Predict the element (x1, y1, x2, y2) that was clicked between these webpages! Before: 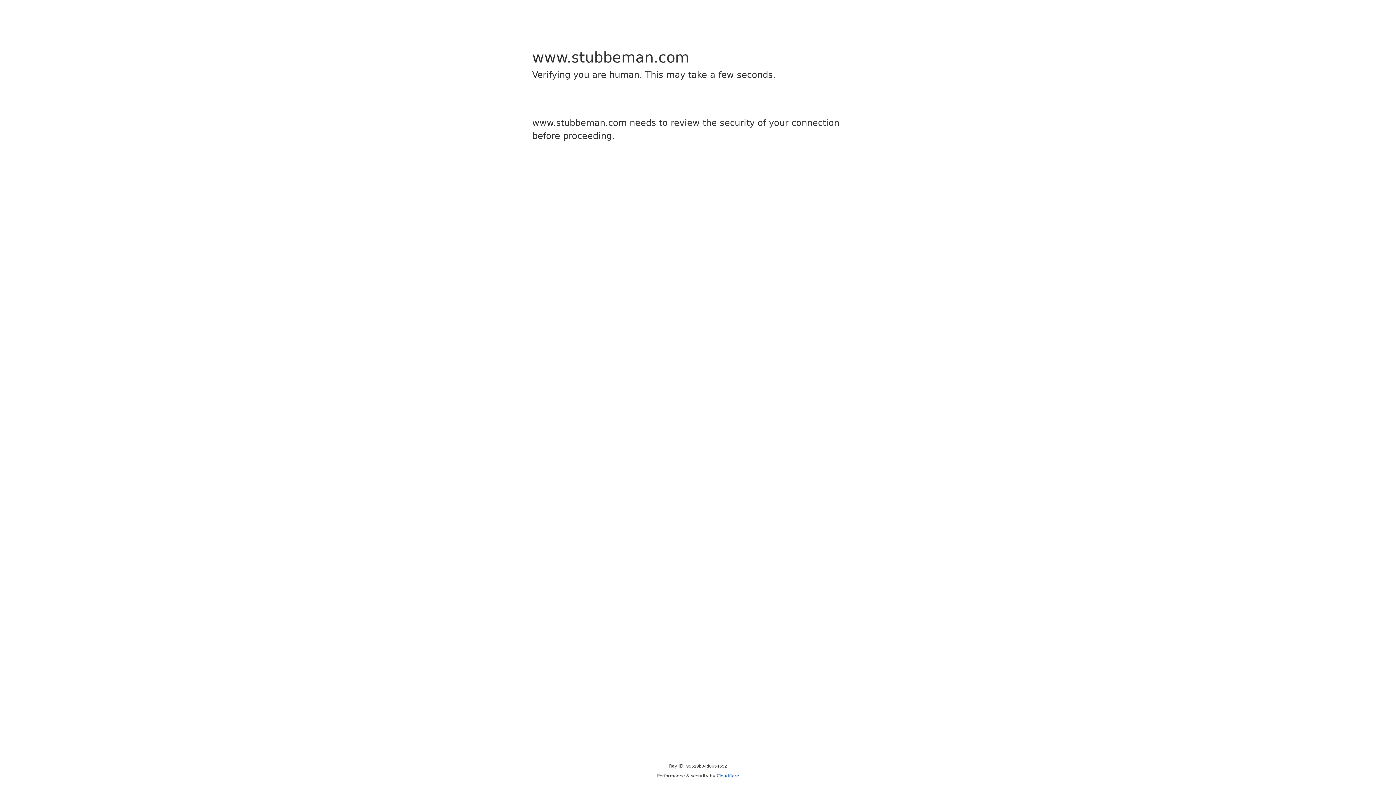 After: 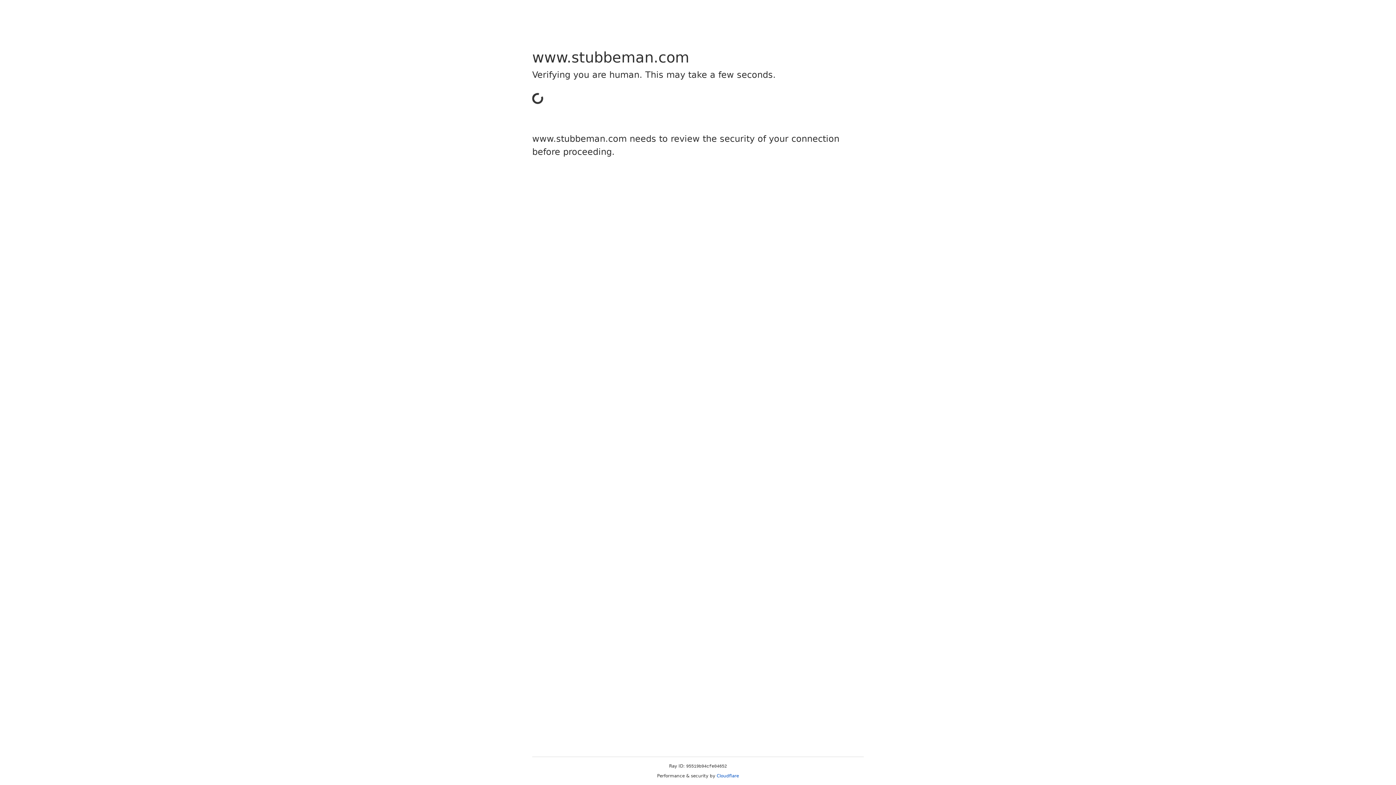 Action: label: Cloudflare bbox: (716, 773, 739, 778)